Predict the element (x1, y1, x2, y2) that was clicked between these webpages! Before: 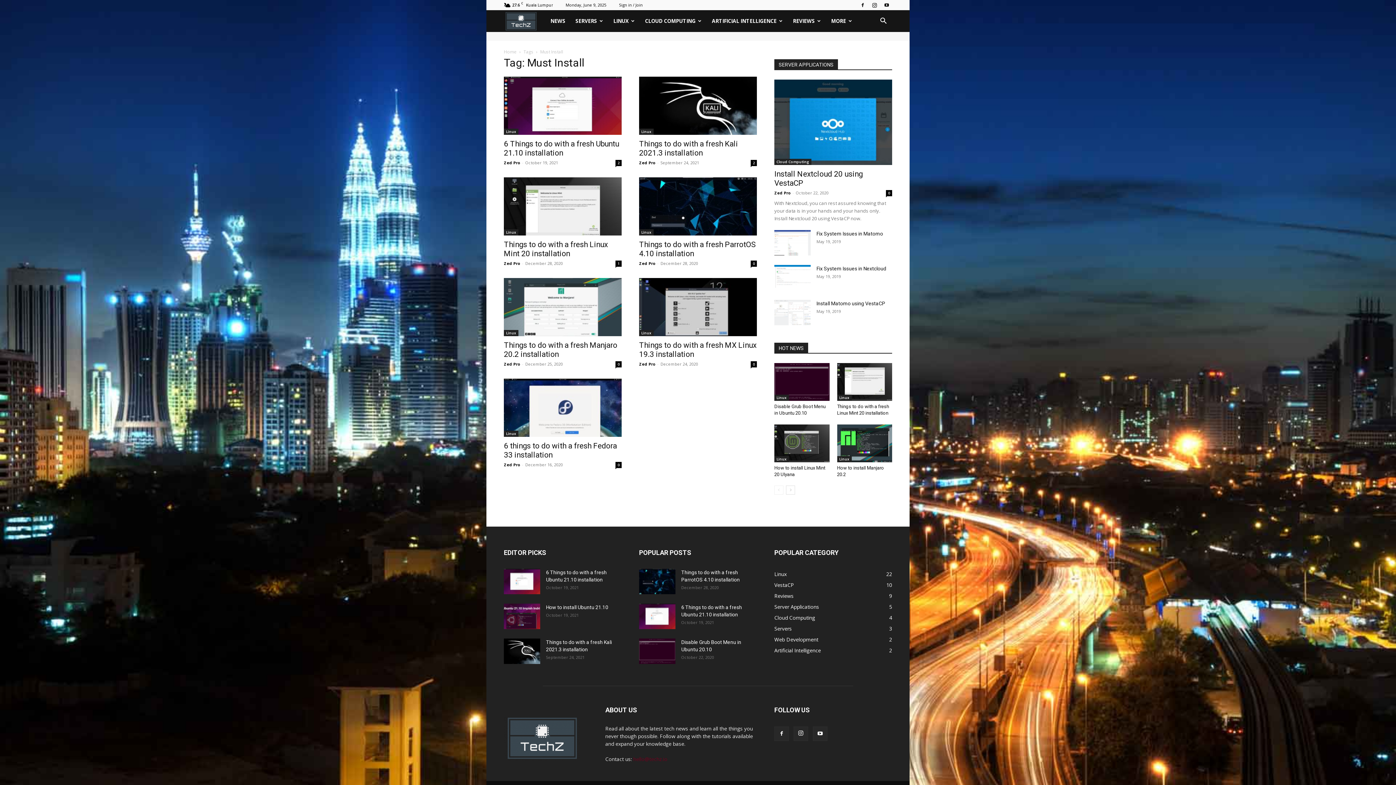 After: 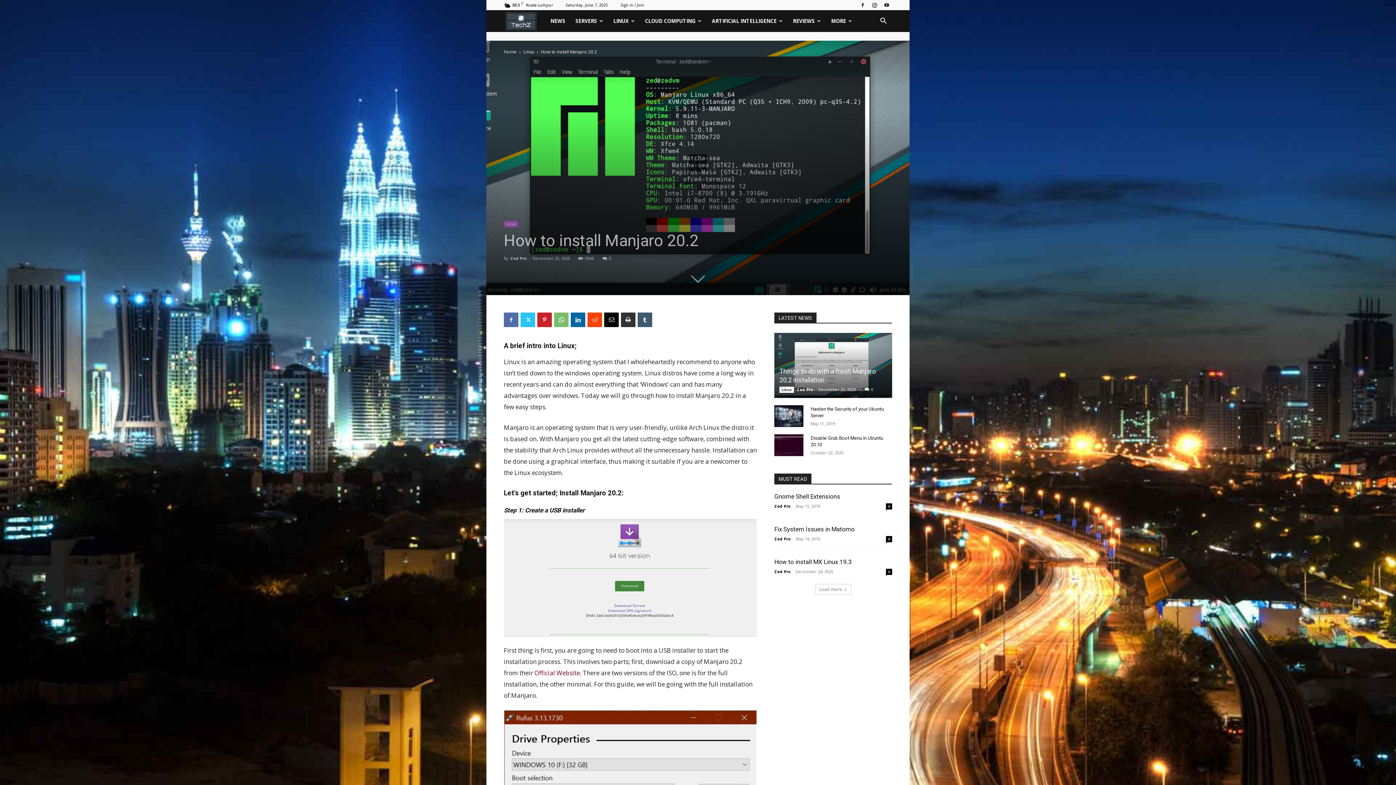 Action: bbox: (837, 424, 892, 462)